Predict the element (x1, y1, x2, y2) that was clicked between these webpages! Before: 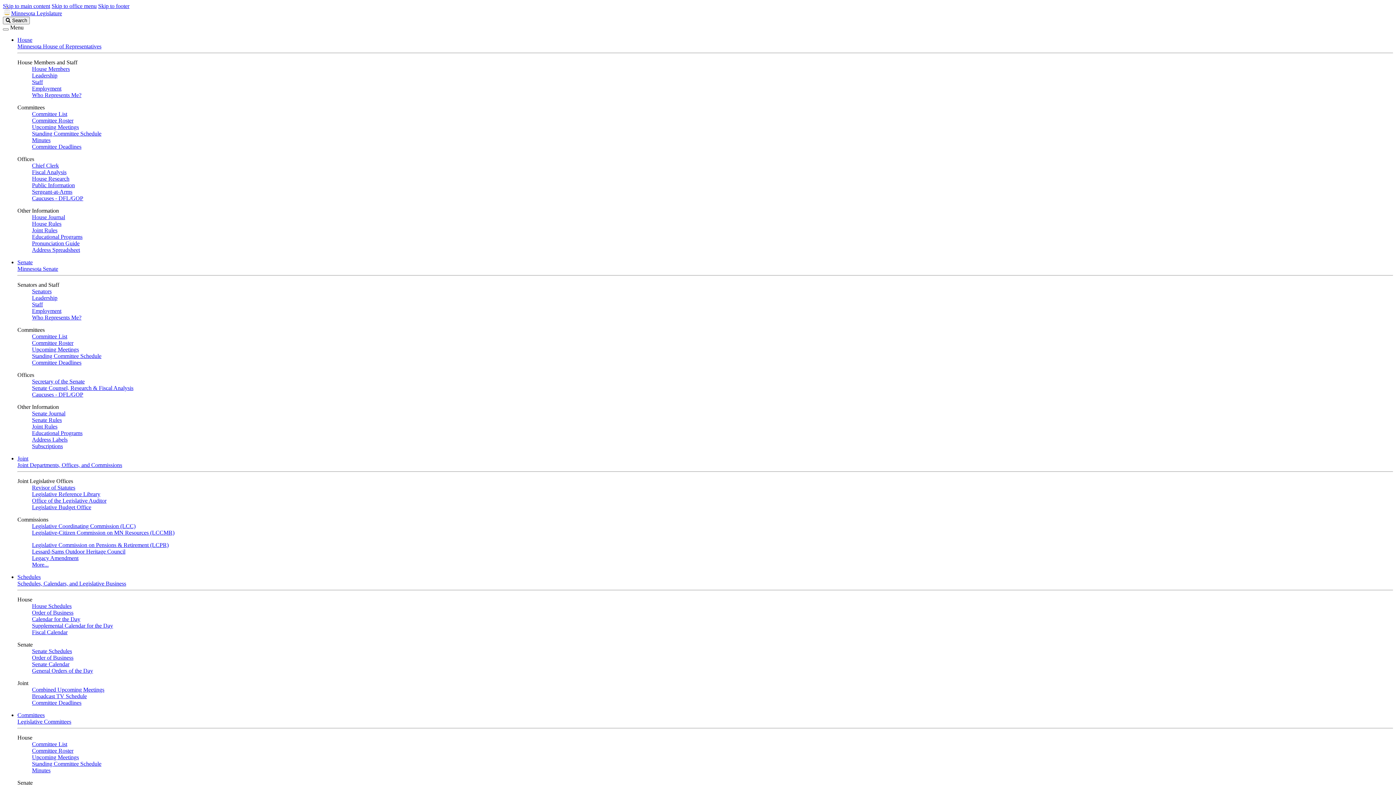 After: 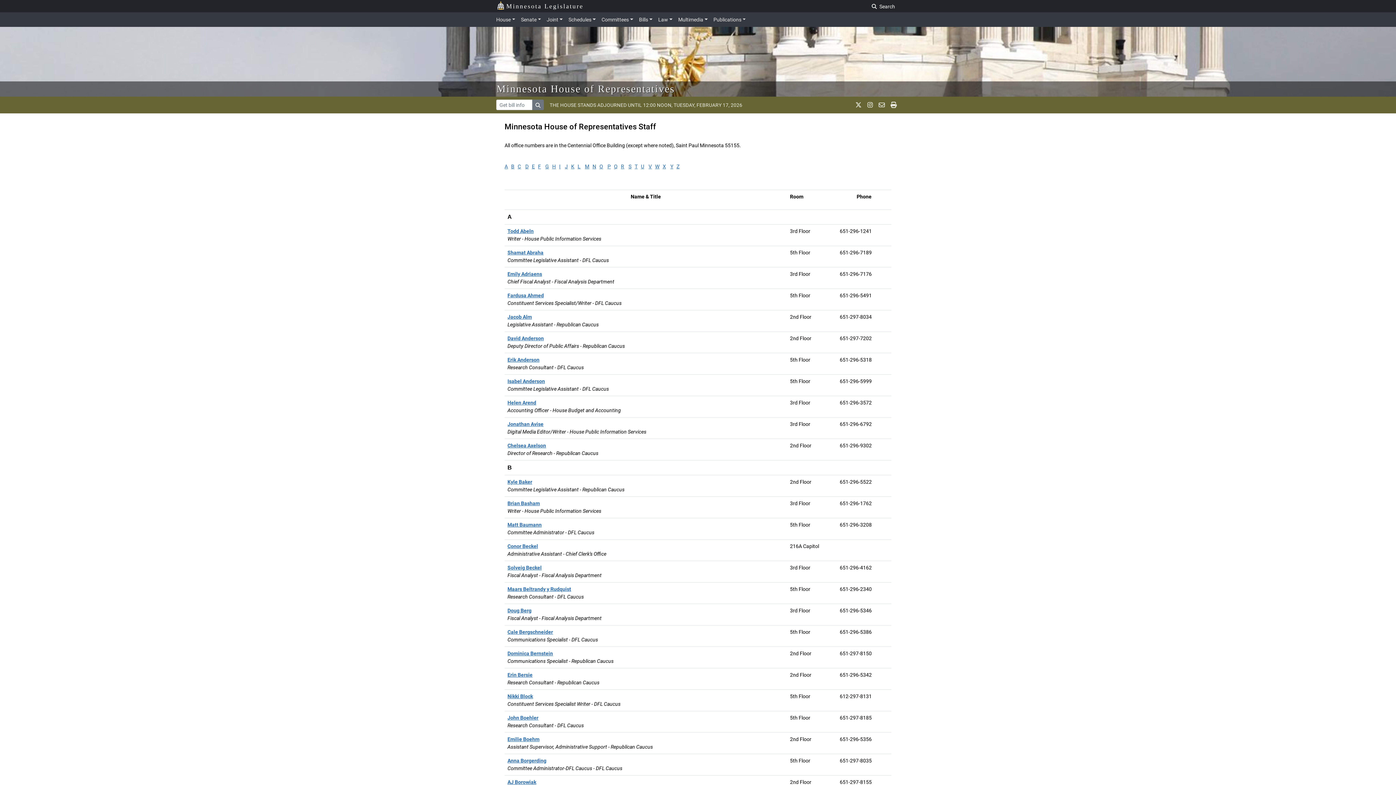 Action: bbox: (32, 78, 42, 85) label: Staff